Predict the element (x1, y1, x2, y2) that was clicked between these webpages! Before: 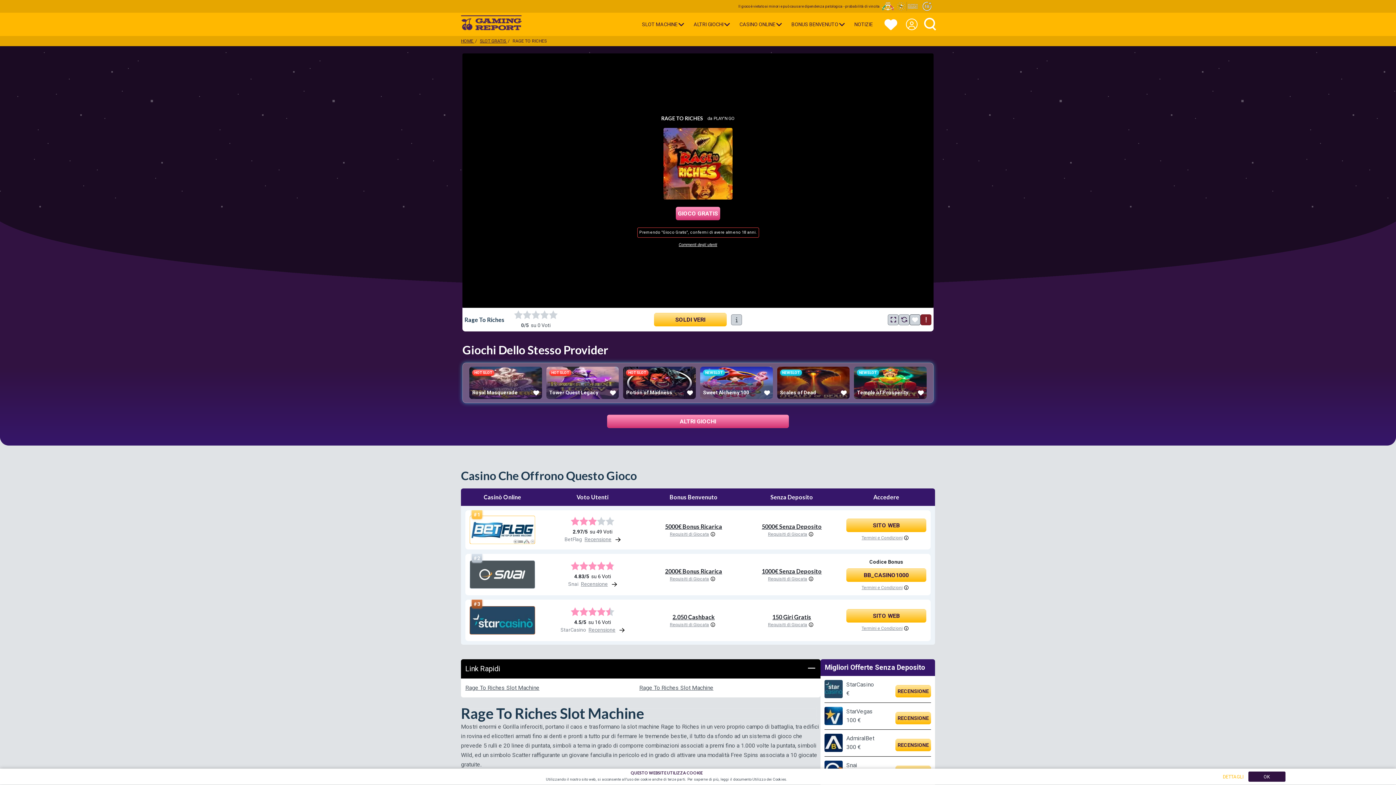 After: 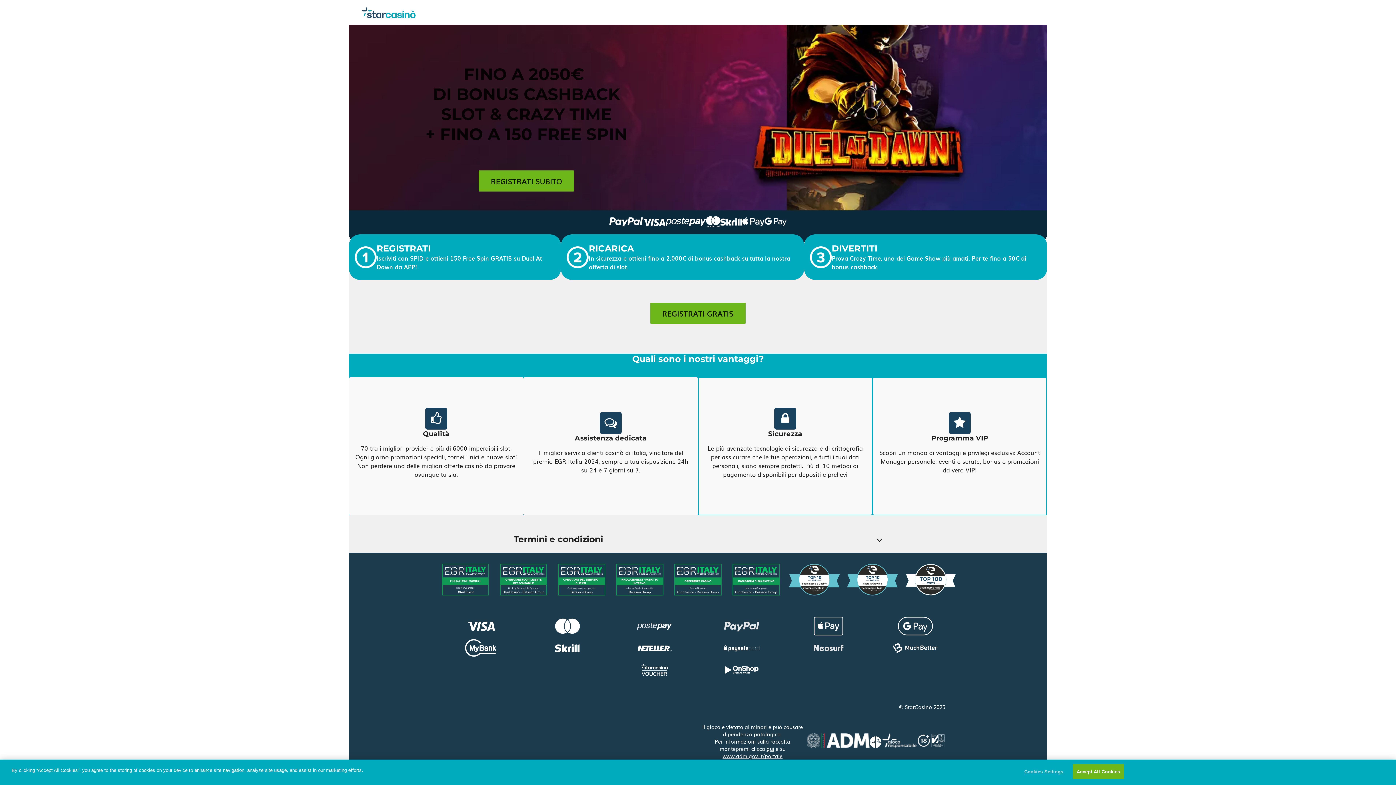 Action: bbox: (469, 606, 535, 634)